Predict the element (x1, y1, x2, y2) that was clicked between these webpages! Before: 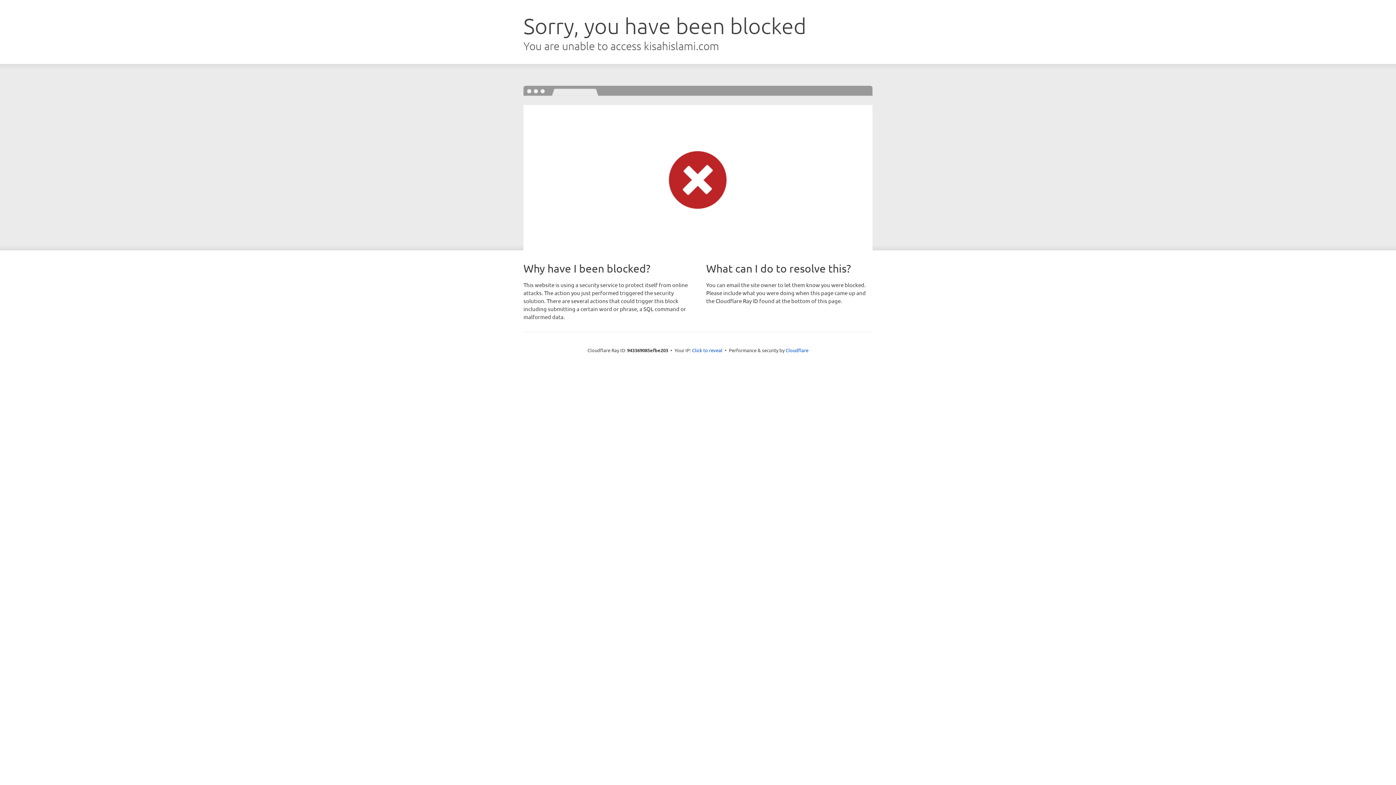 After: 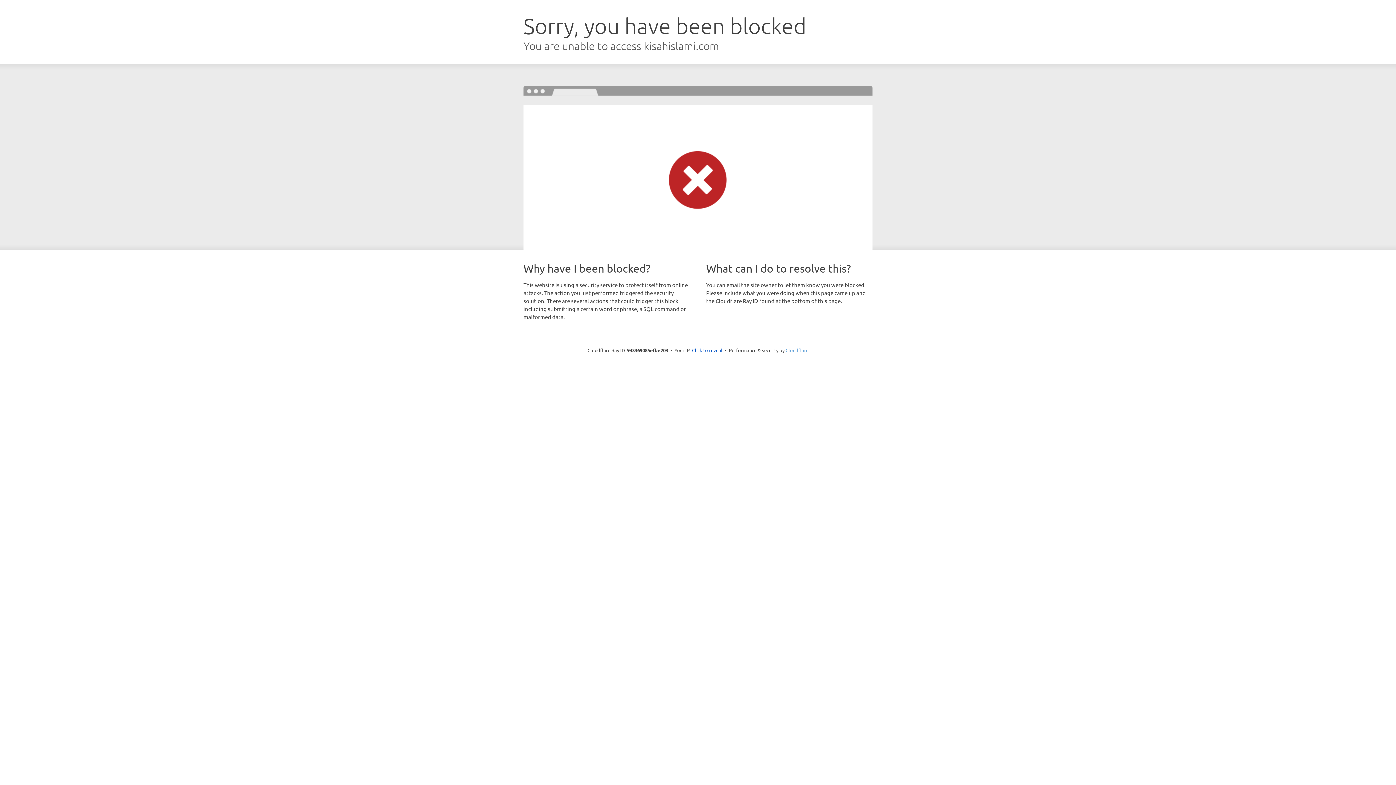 Action: label: Cloudflare bbox: (785, 347, 808, 353)